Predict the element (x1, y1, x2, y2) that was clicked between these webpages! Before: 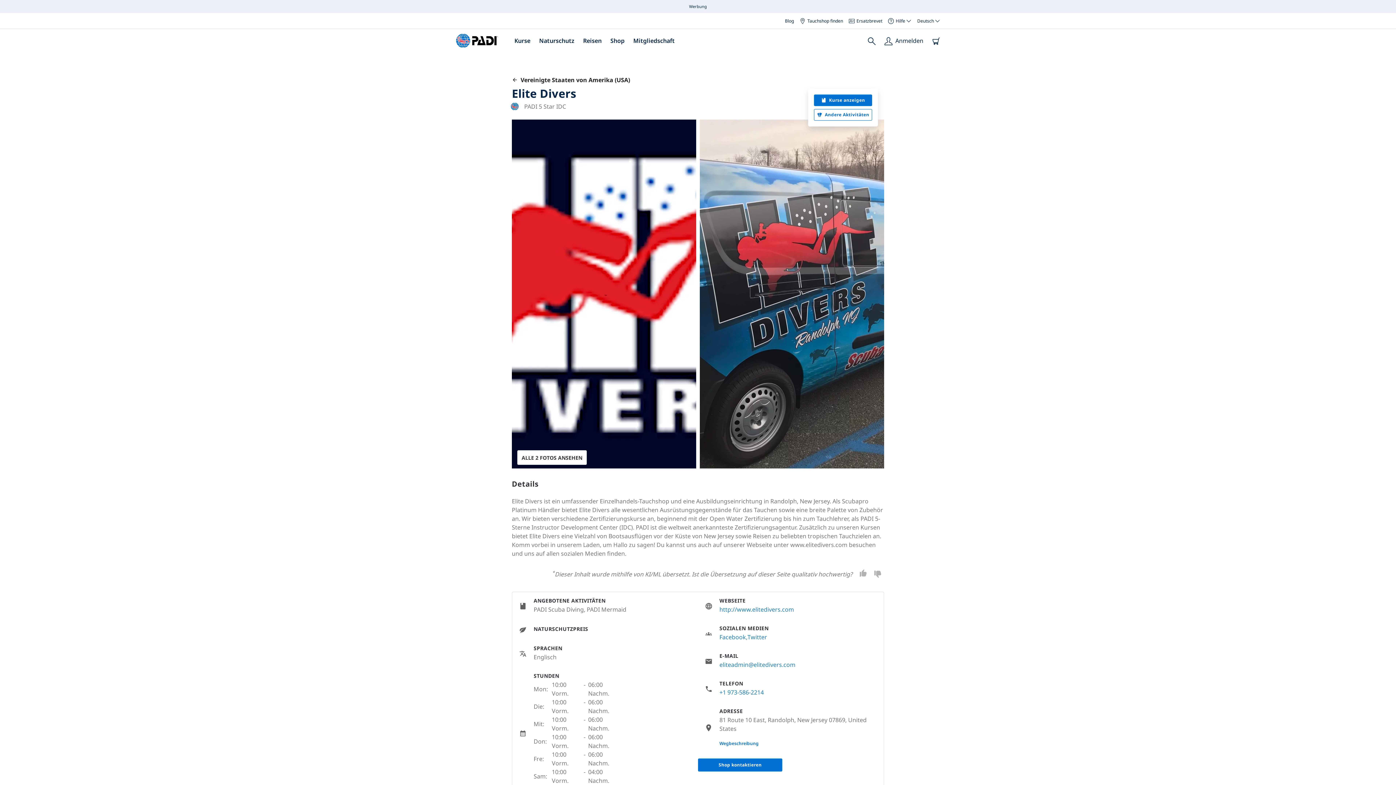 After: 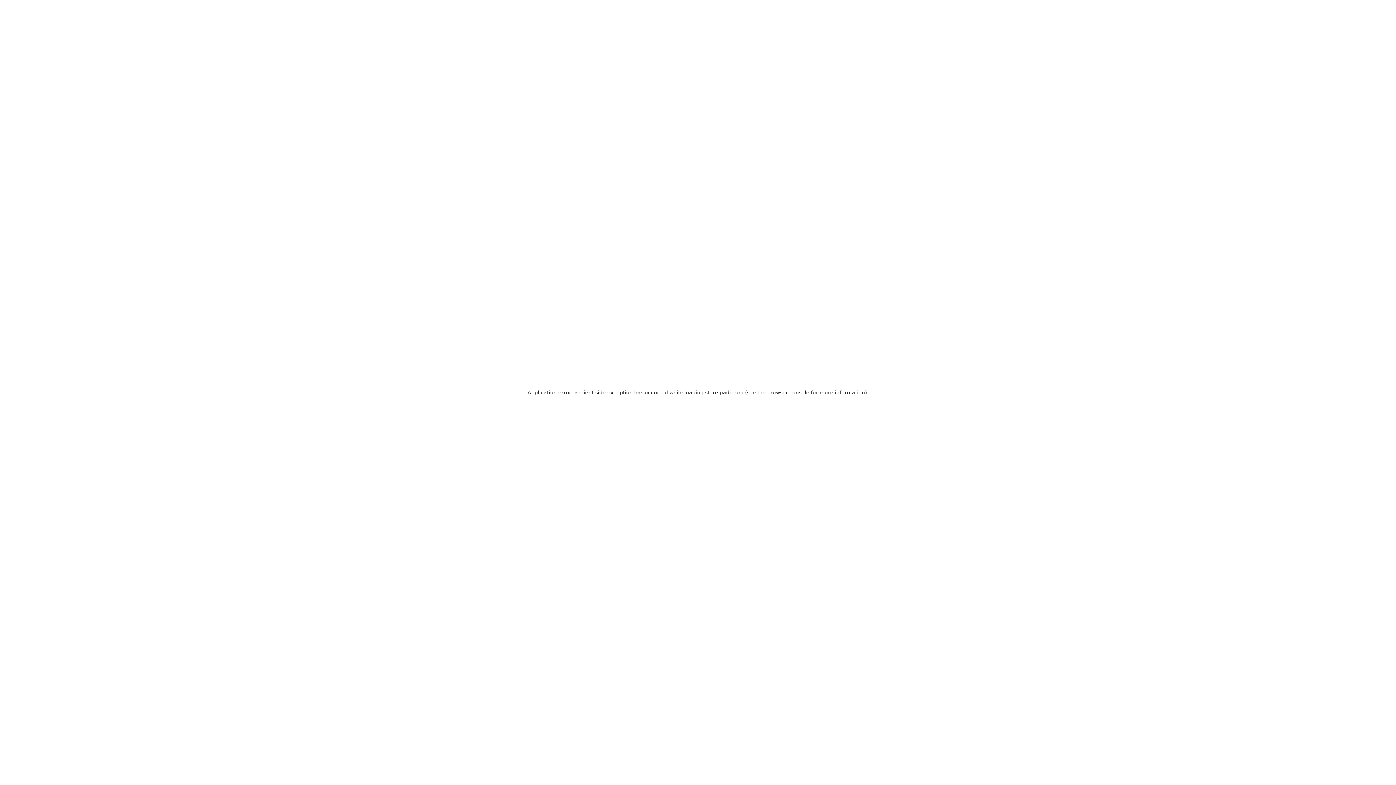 Action: bbox: (514, 36, 530, 45) label: Kurse